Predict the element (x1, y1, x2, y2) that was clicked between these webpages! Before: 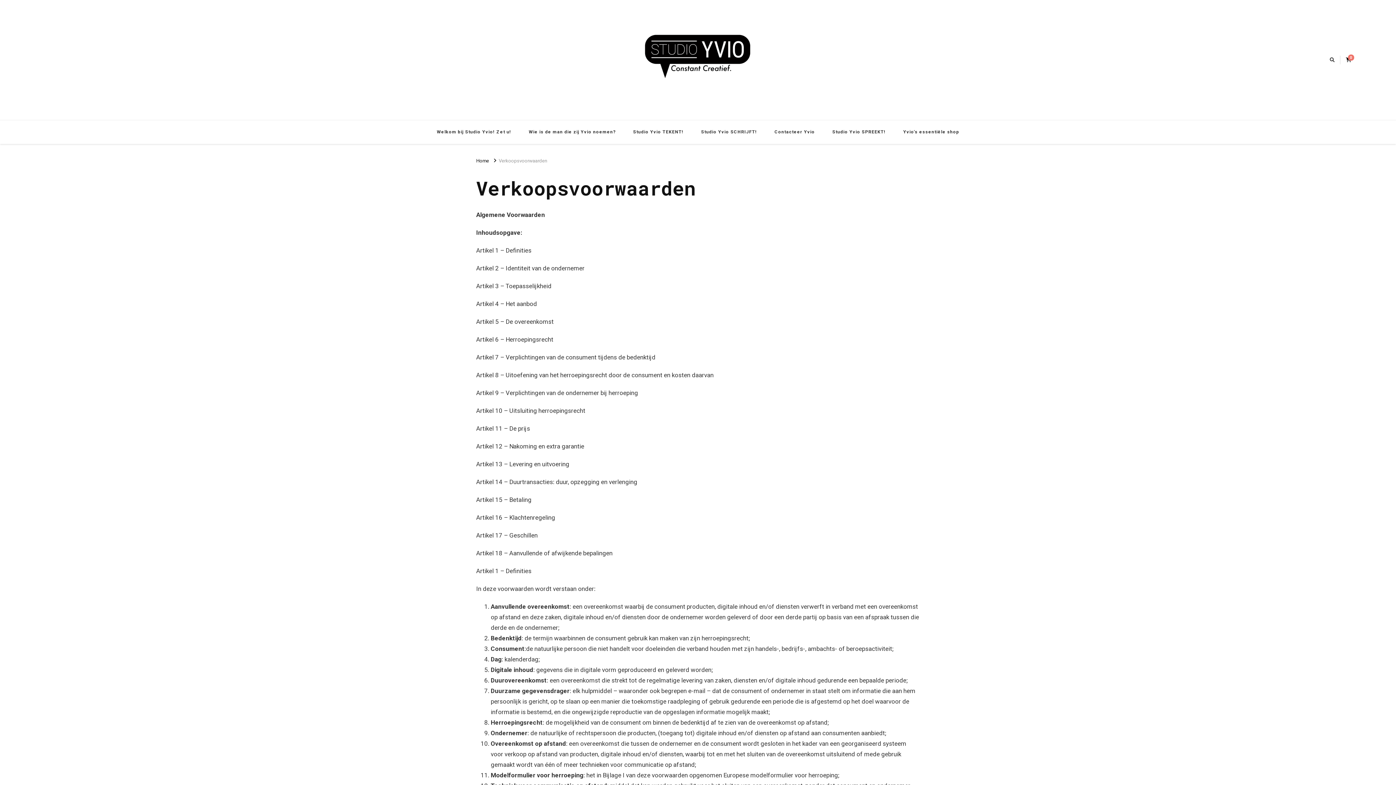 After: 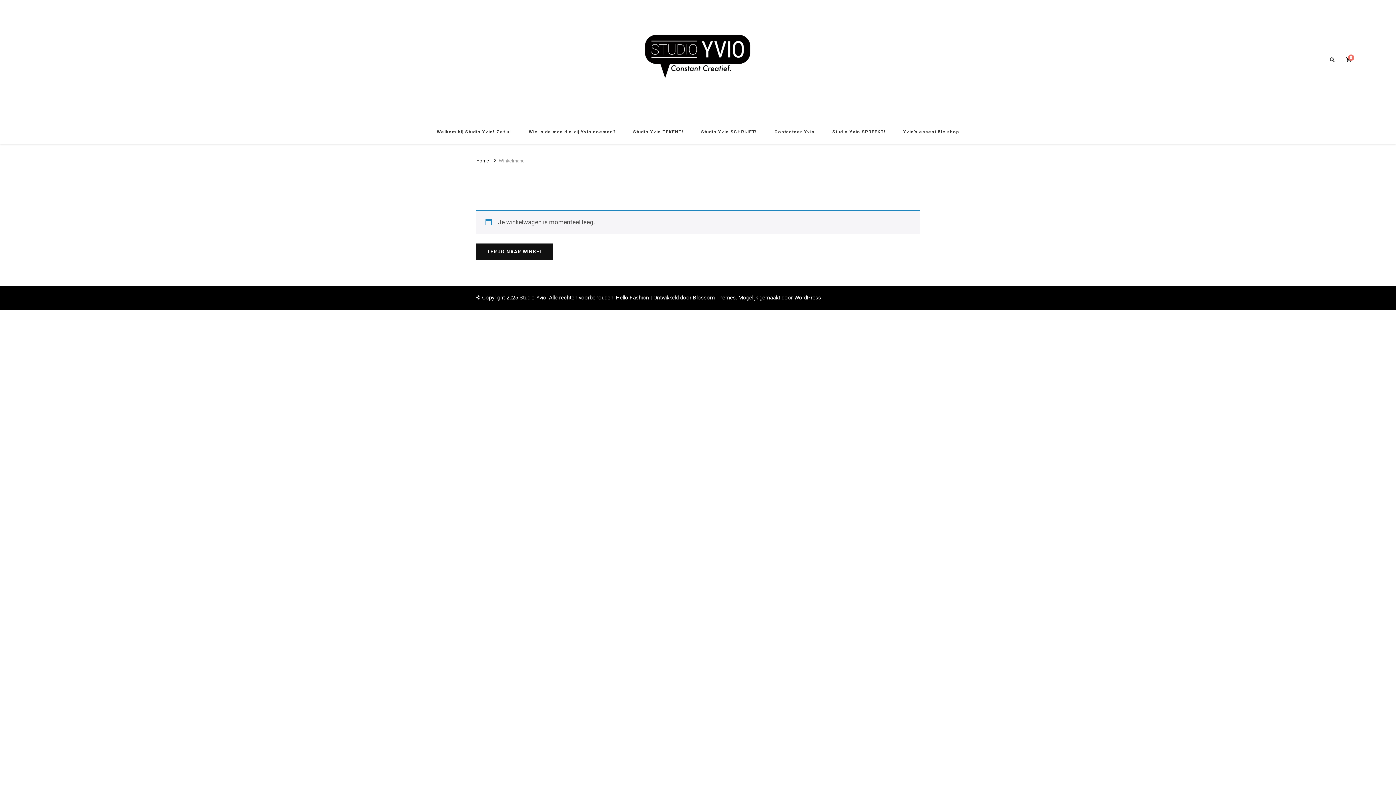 Action: label: 0 bbox: (1346, 54, 1354, 62)